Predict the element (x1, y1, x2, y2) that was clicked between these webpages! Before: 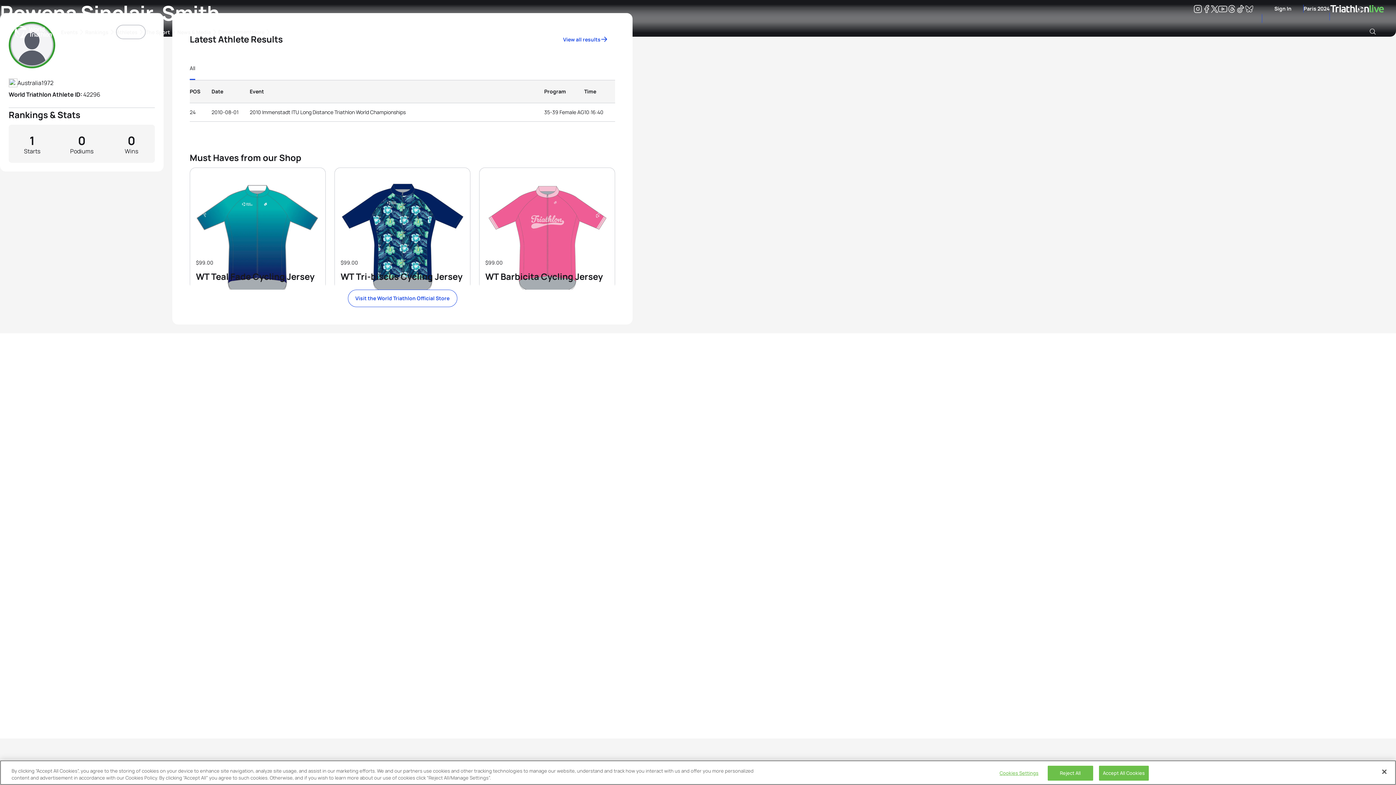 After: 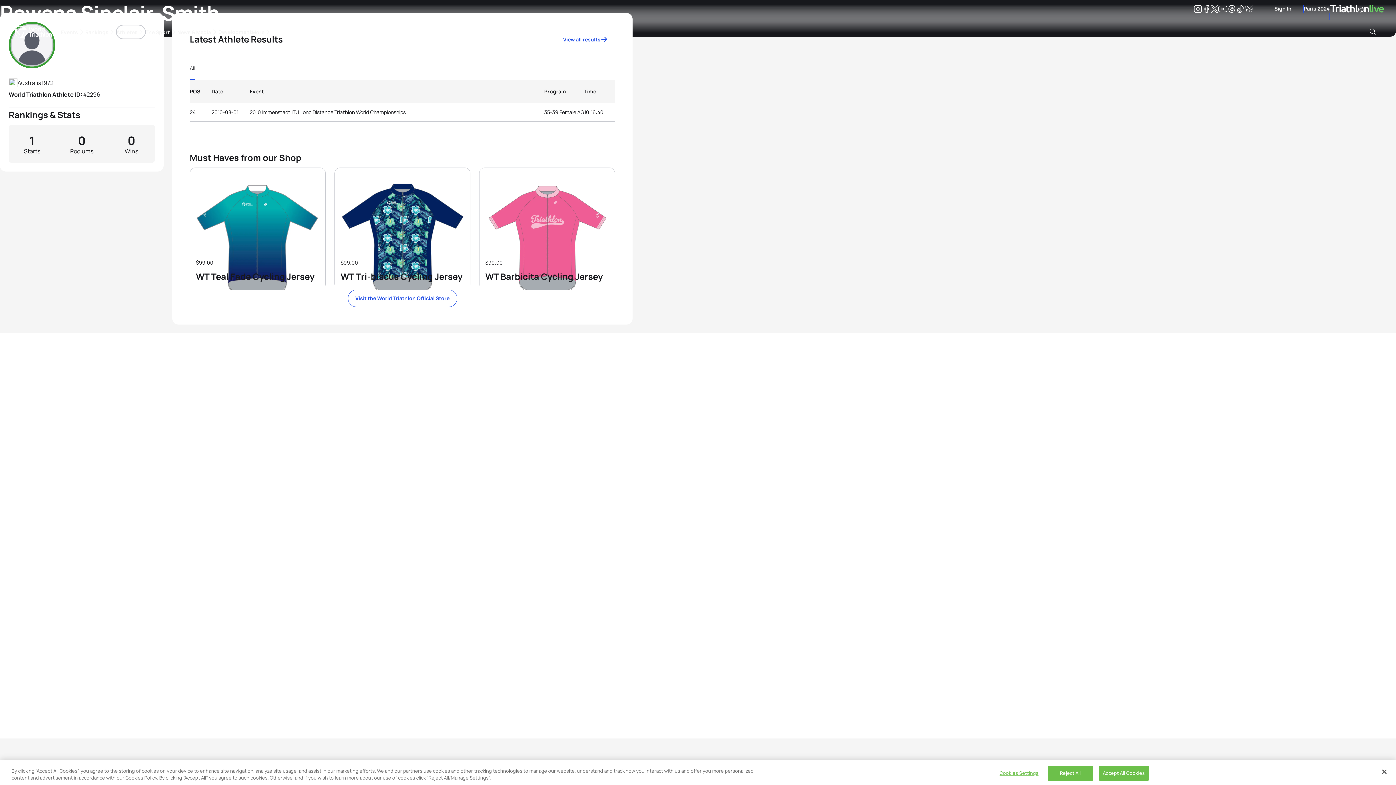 Action: bbox: (1193, 6, 1202, 13) label: Instagram